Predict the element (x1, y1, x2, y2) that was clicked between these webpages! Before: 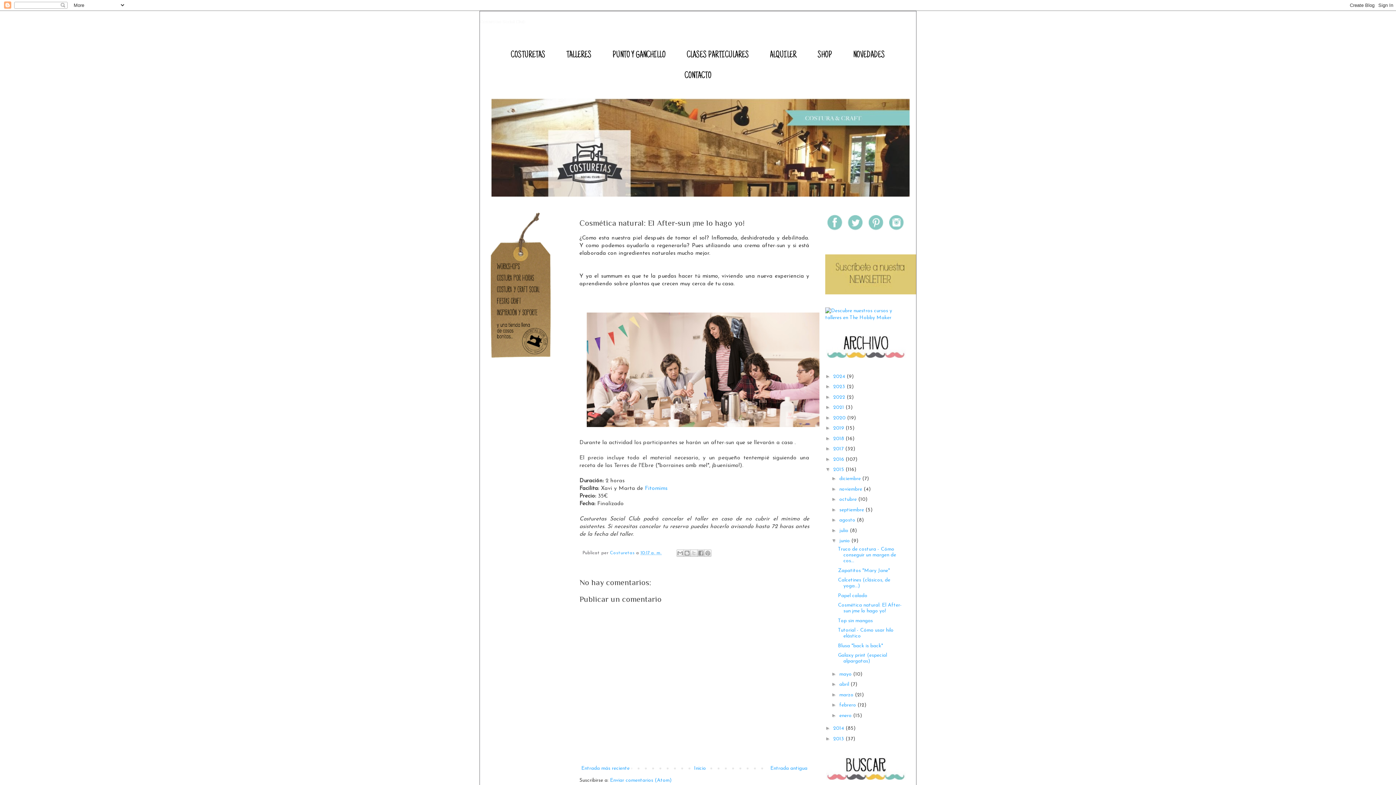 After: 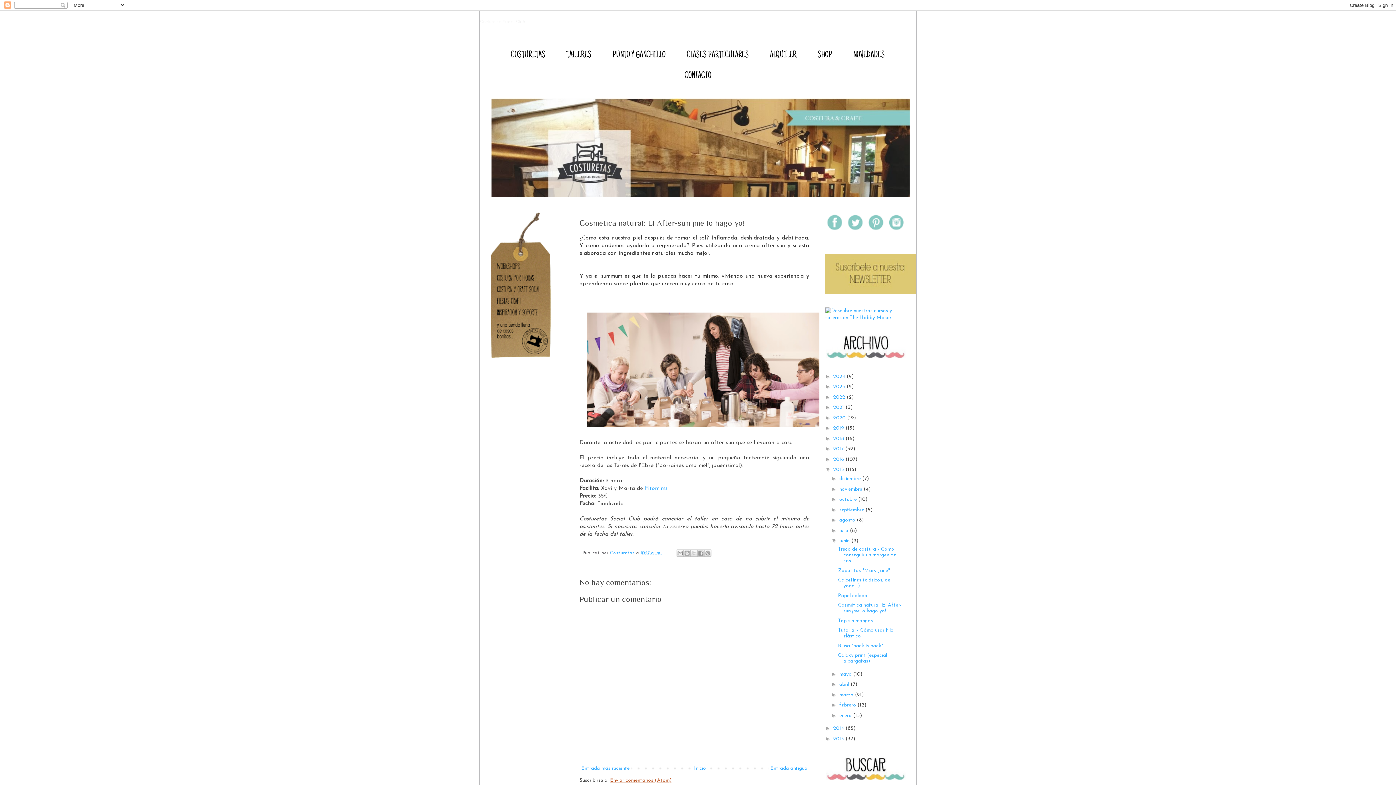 Action: label: Enviar comentarios (Atom) bbox: (610, 778, 671, 783)